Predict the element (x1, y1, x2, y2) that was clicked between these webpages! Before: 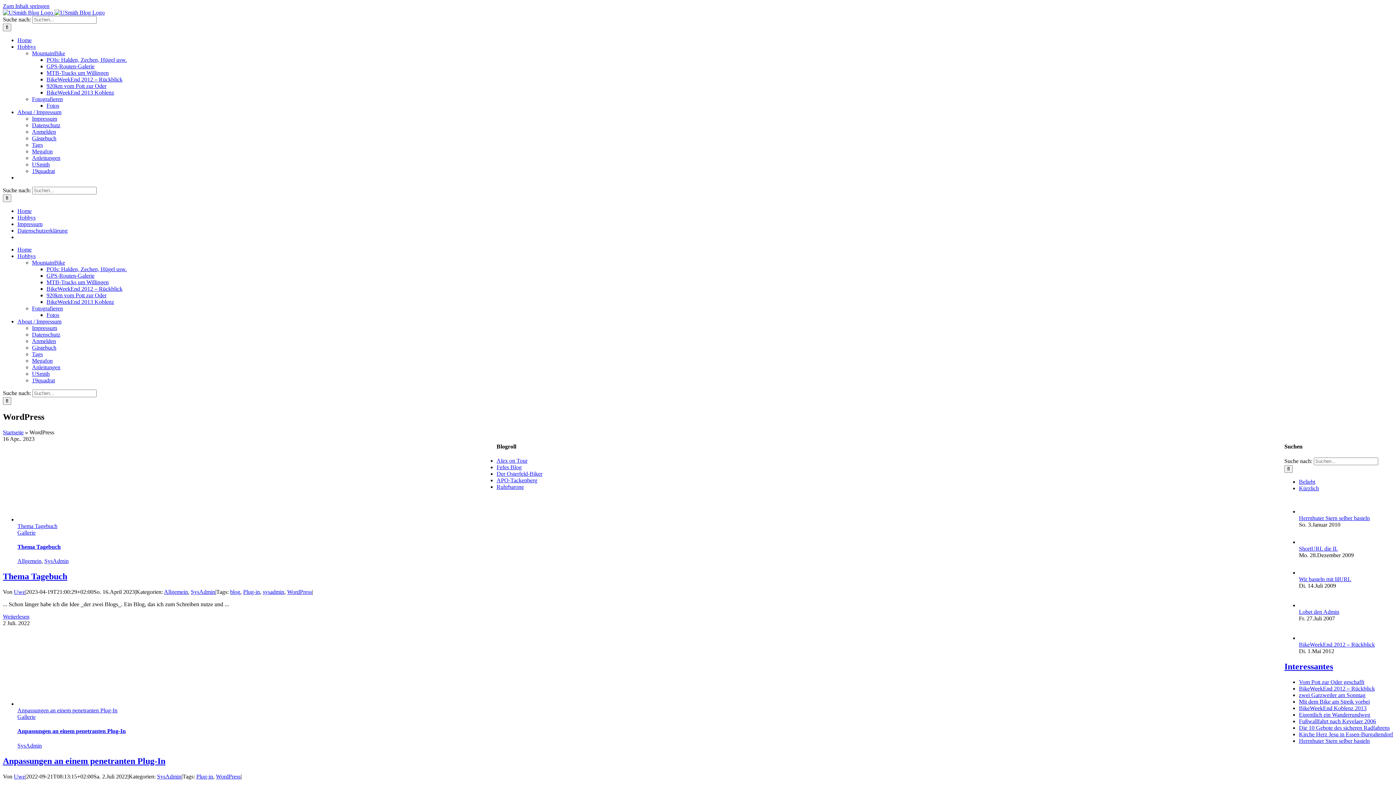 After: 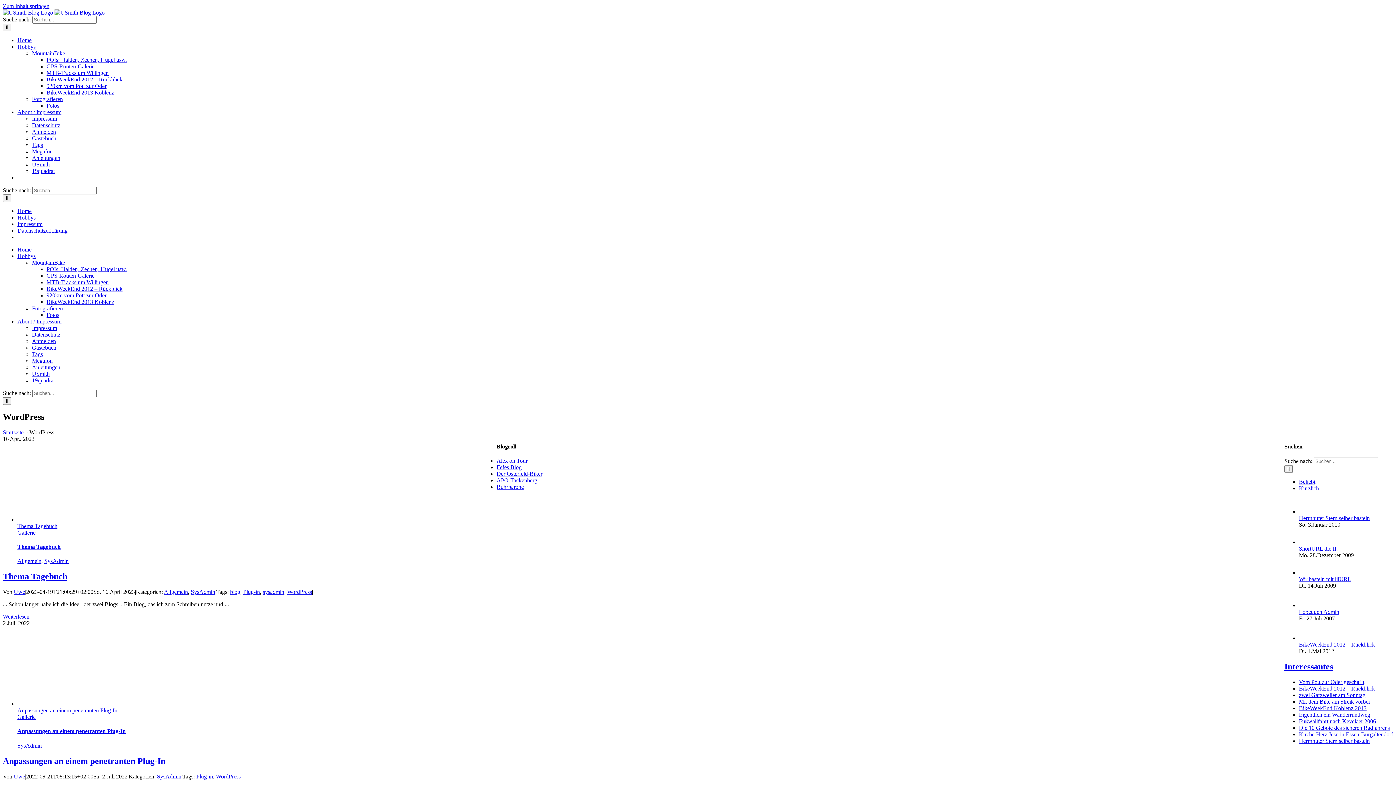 Action: label: Kürzlich bbox: (1299, 485, 1319, 491)